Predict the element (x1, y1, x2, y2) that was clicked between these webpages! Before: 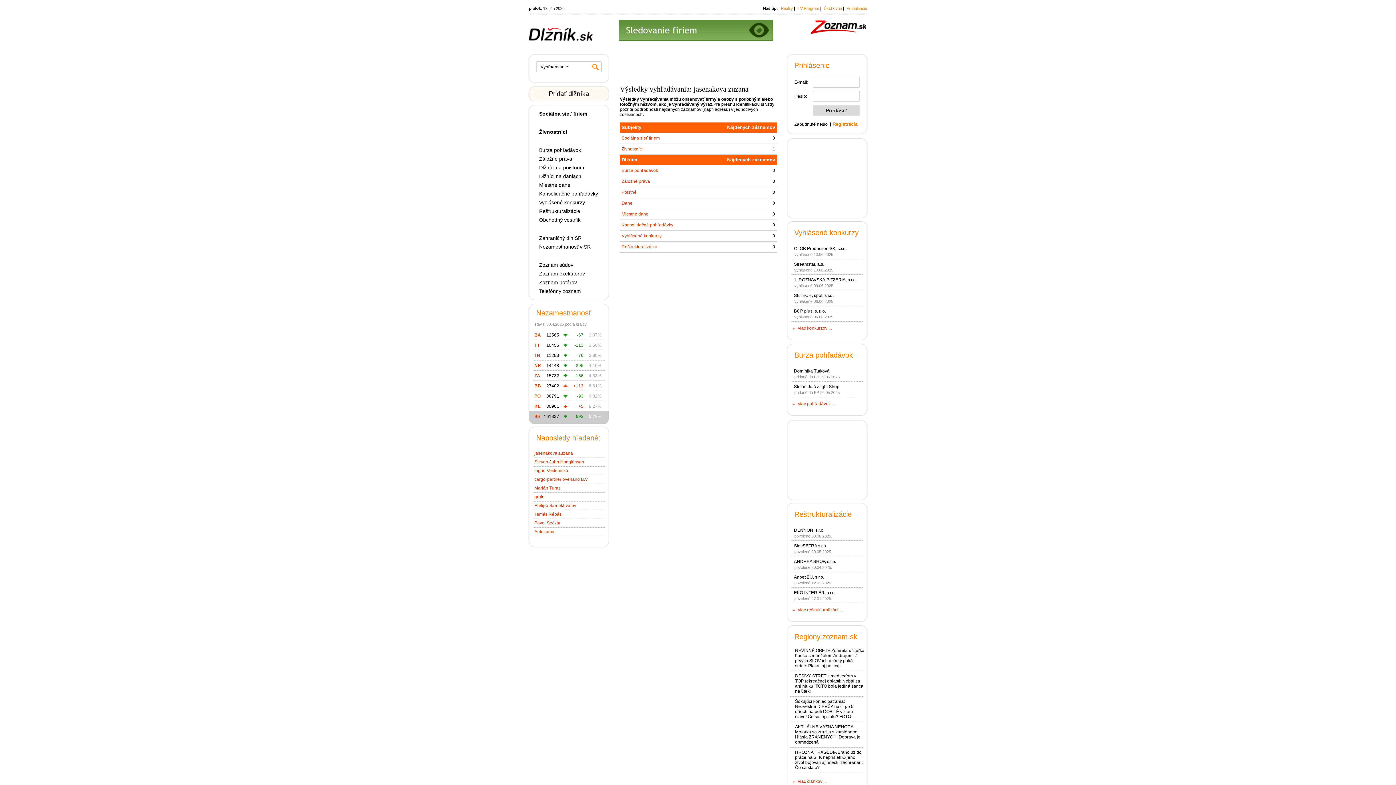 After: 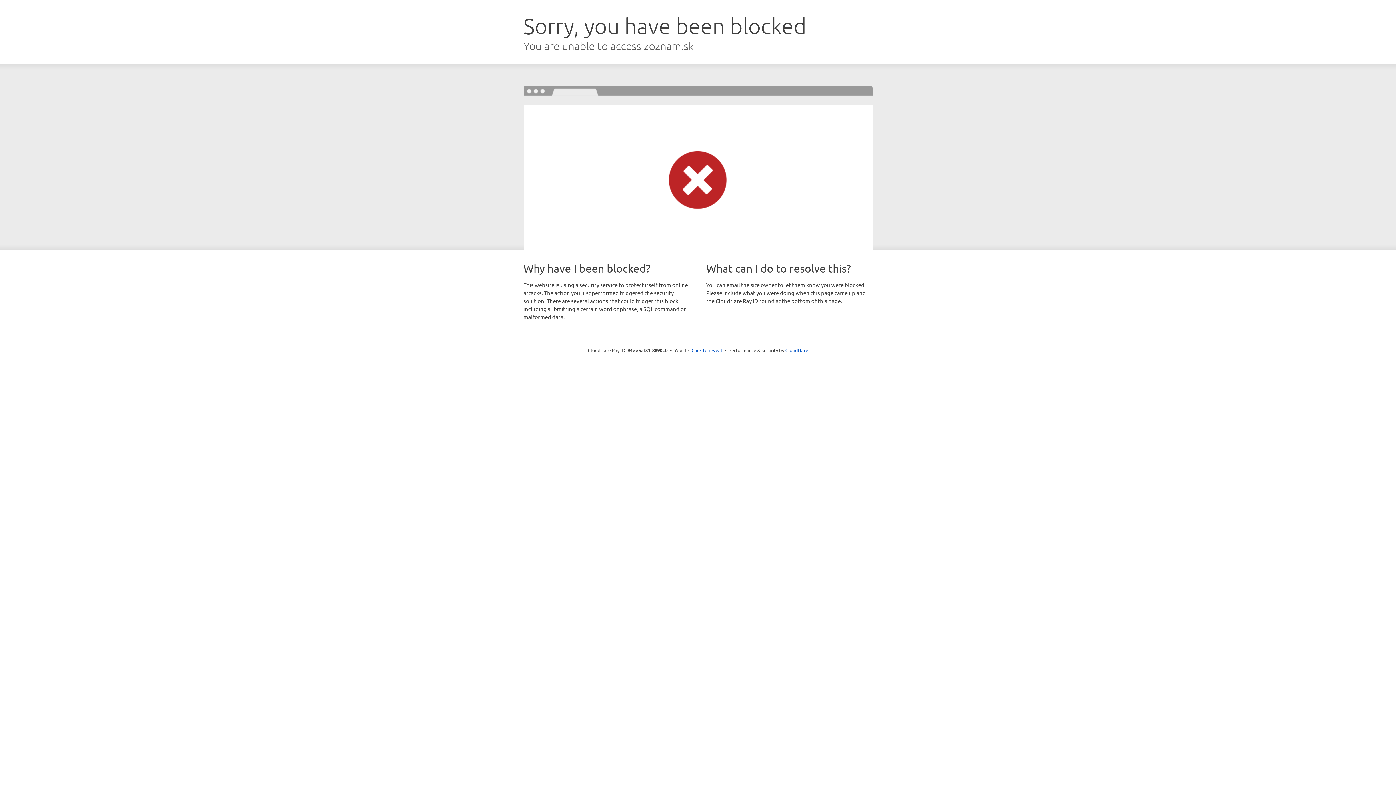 Action: label: NEVINNÉ OBETE Zomrela učiteľka Ľudka s manželom Andrejom! Z prvých SLOV ich dcérky puká srdce: Plakal aj policajt bbox: (795, 648, 864, 668)